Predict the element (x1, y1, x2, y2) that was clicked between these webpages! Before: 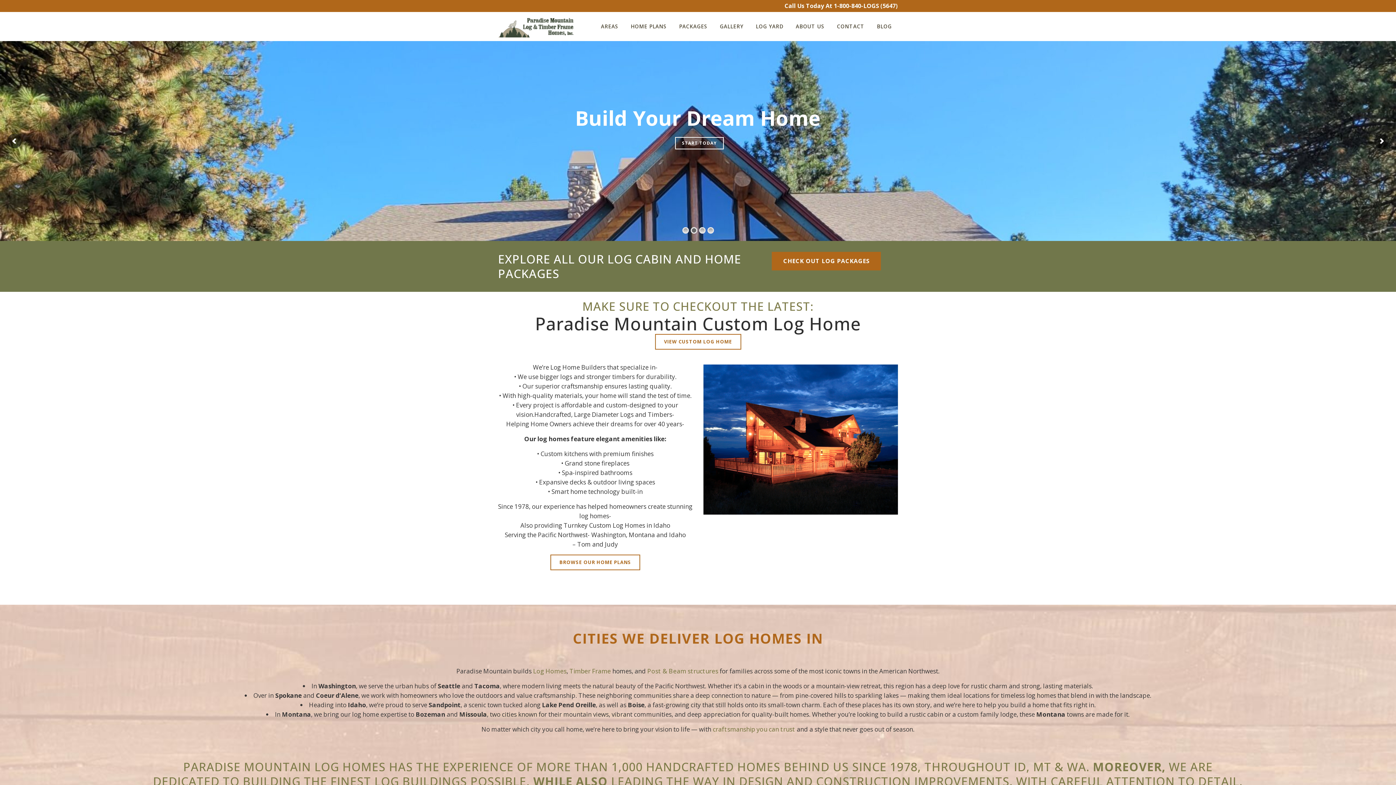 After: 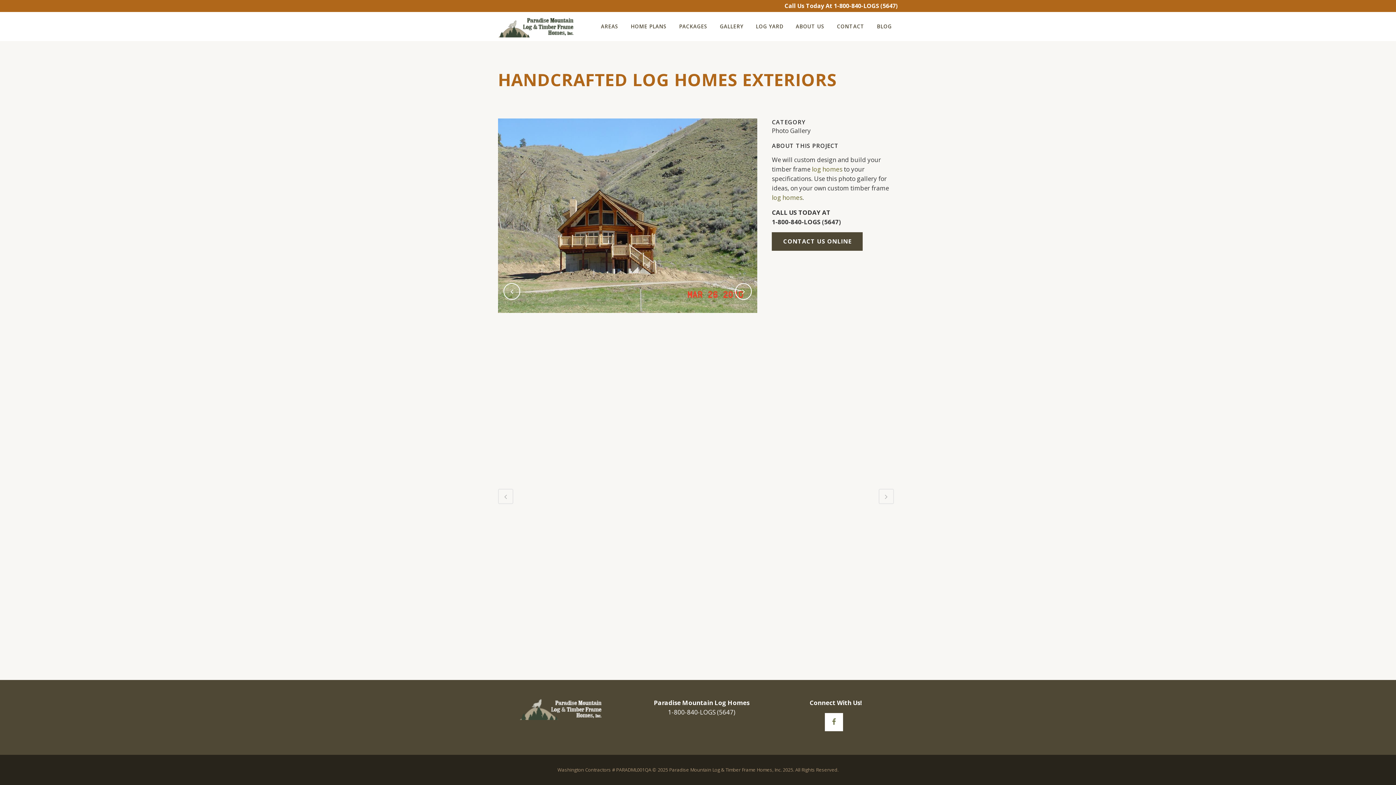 Action: bbox: (533, 667, 566, 675) label: Log Homes